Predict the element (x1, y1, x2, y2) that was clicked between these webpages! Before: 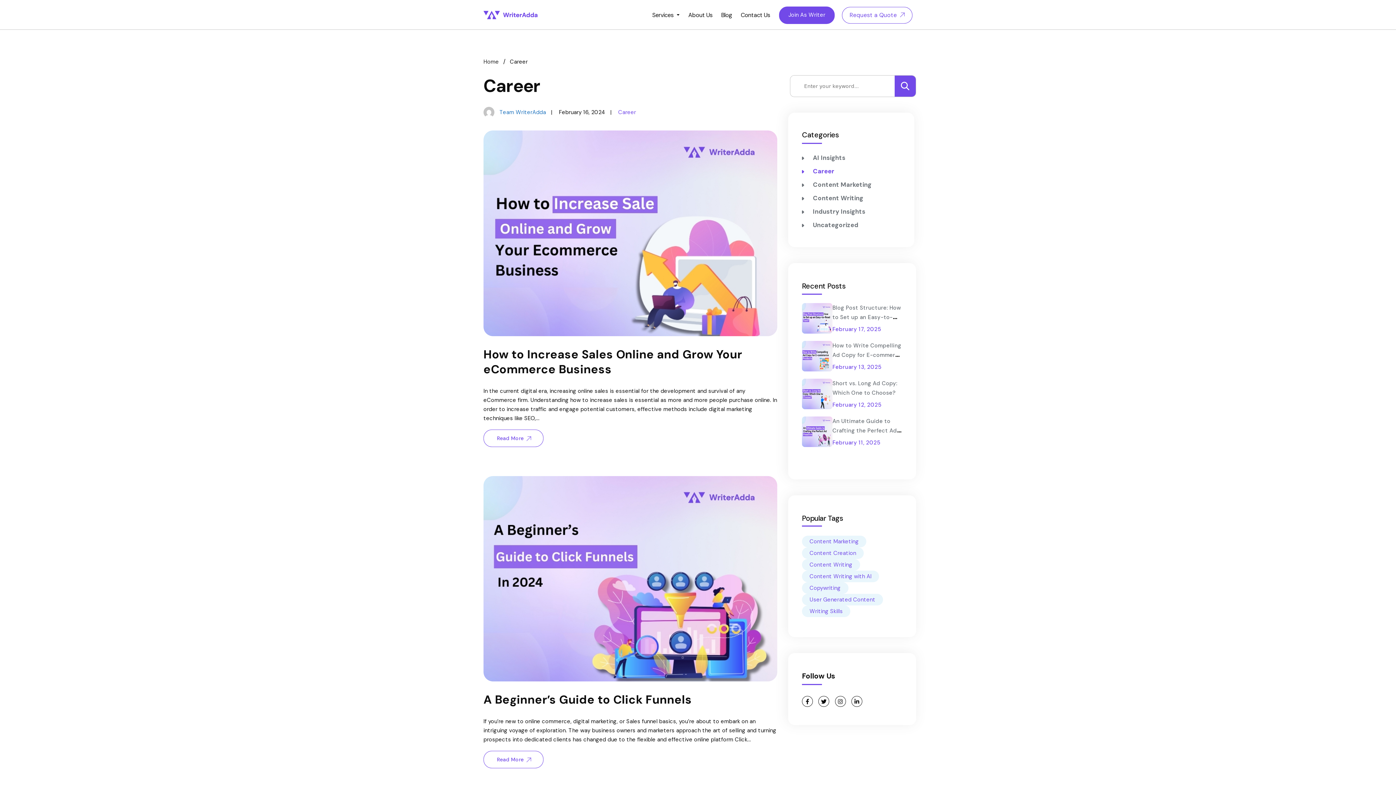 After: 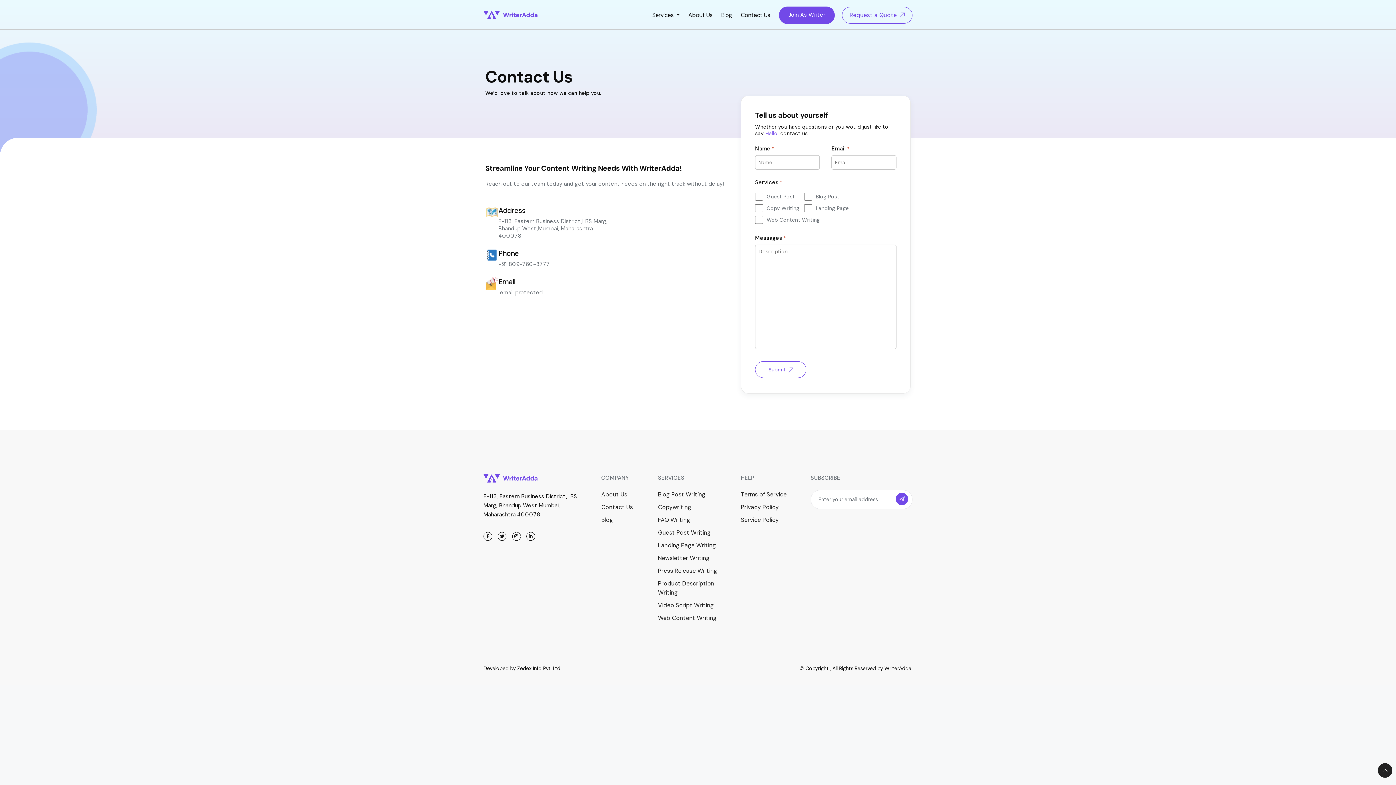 Action: label: Contact Us bbox: (736, 5, 774, 24)